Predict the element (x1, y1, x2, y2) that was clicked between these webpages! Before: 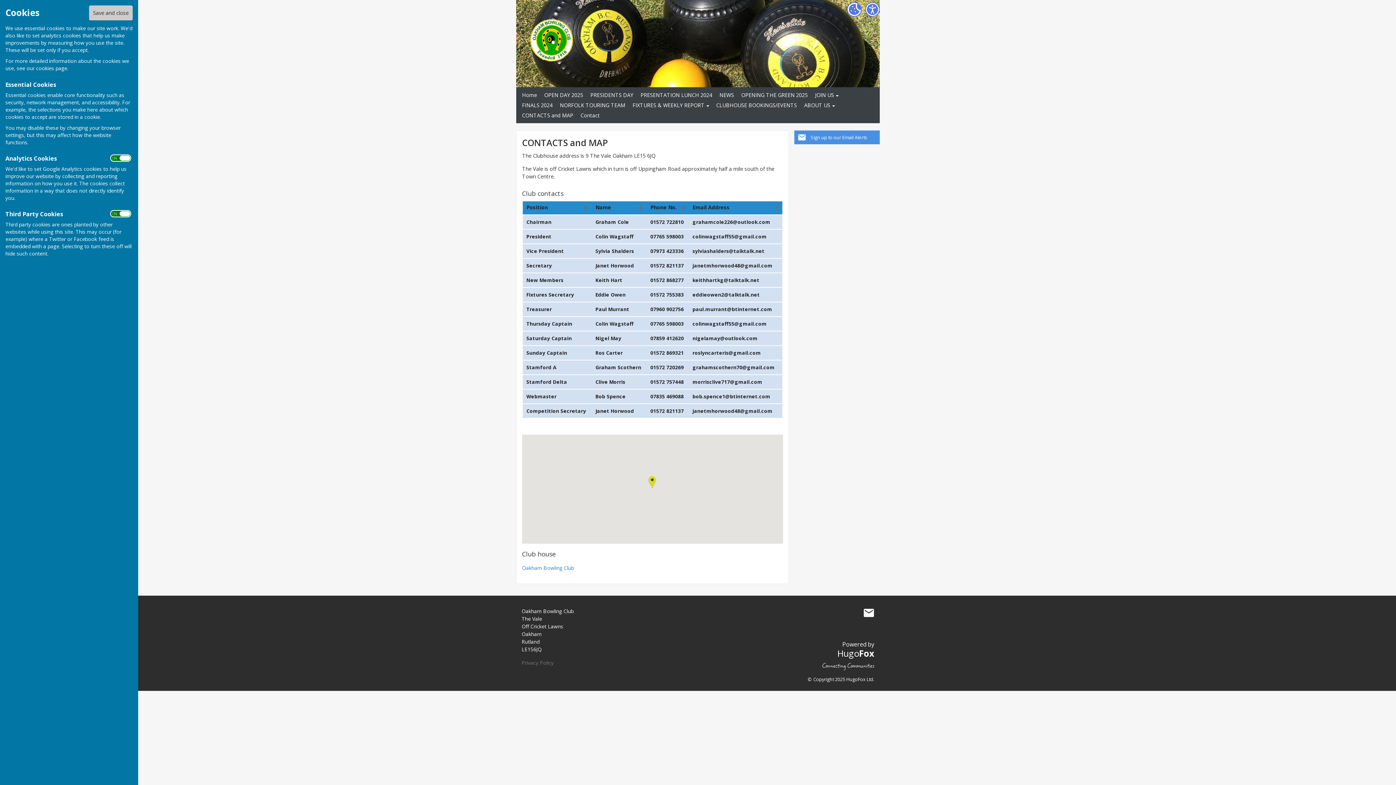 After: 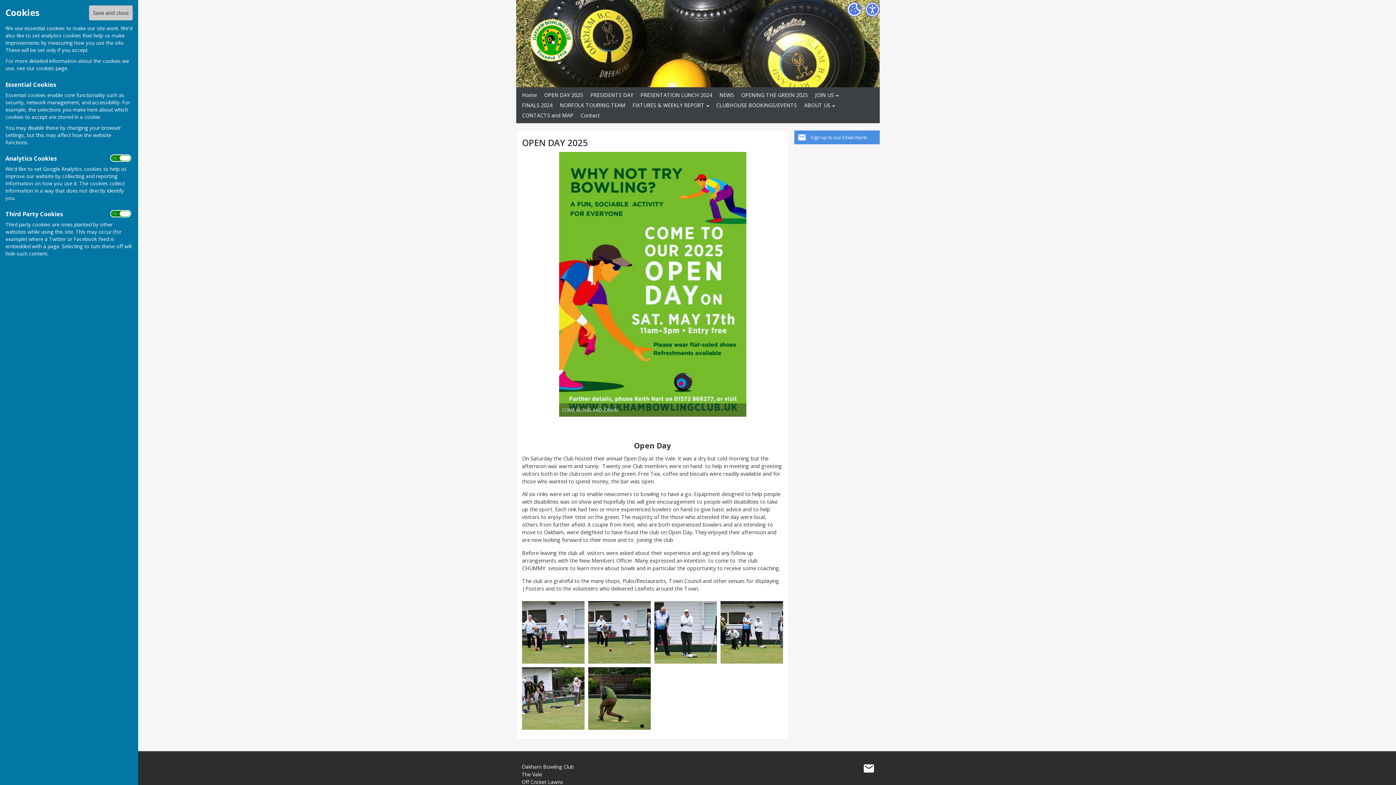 Action: label: OPEN DAY 2025 bbox: (541, 90, 586, 100)